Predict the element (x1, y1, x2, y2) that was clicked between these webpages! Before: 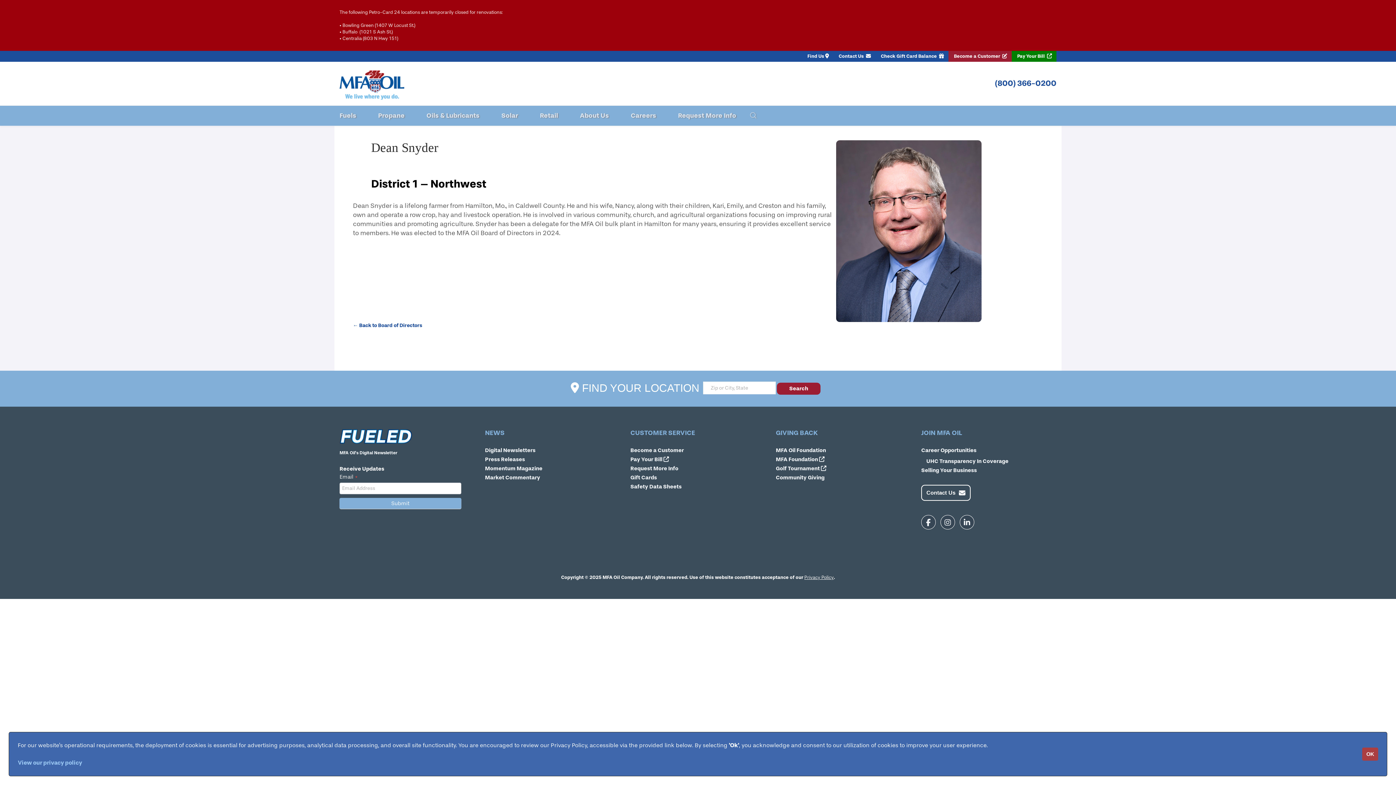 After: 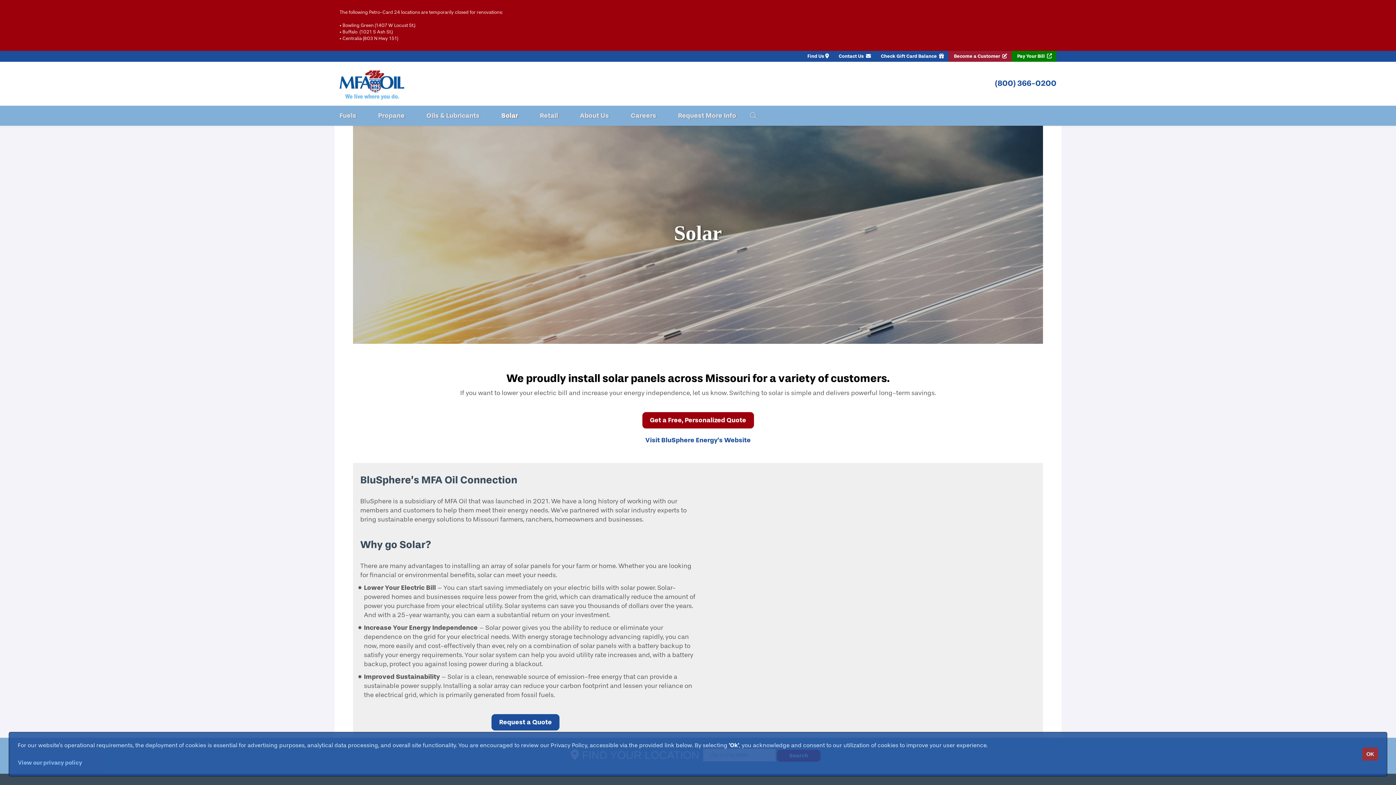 Action: bbox: (490, 105, 529, 125) label: Solar